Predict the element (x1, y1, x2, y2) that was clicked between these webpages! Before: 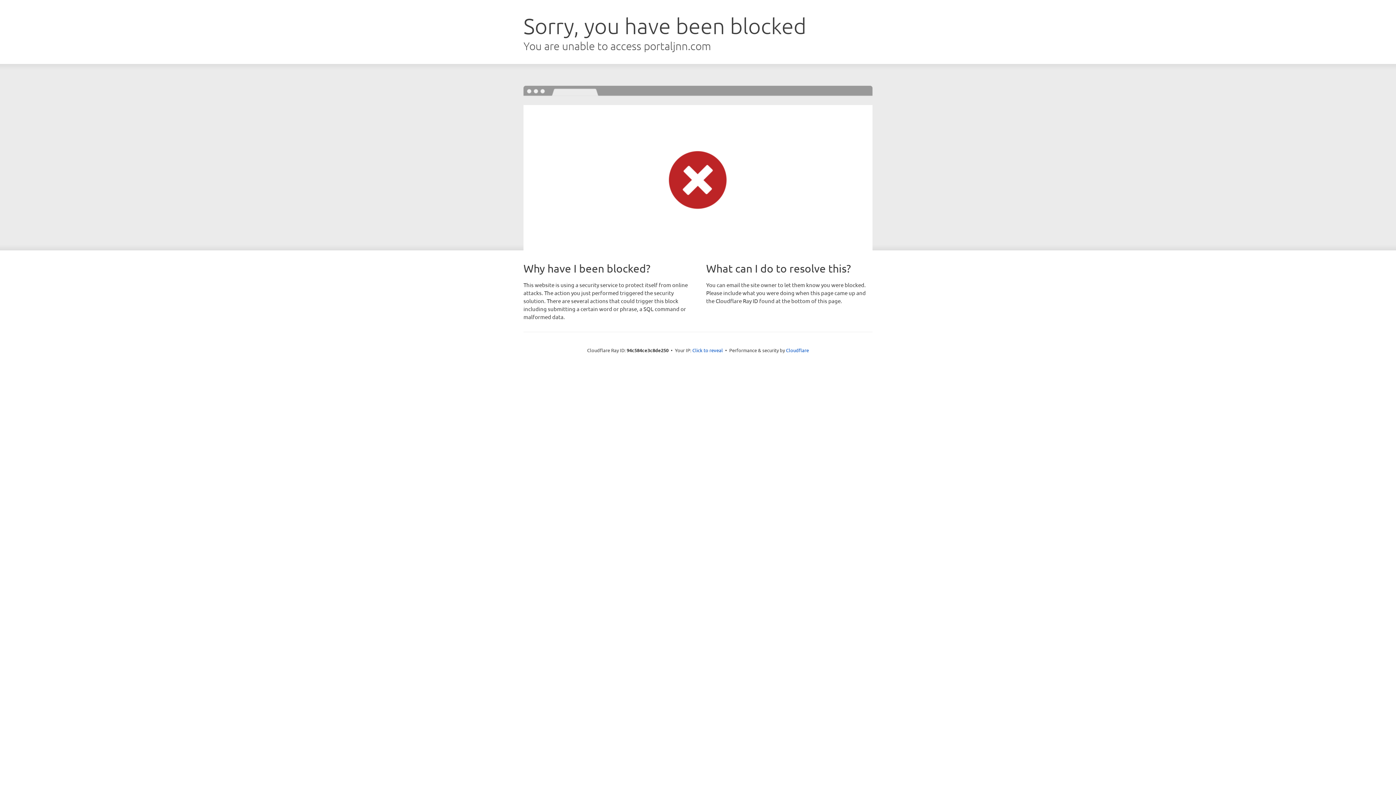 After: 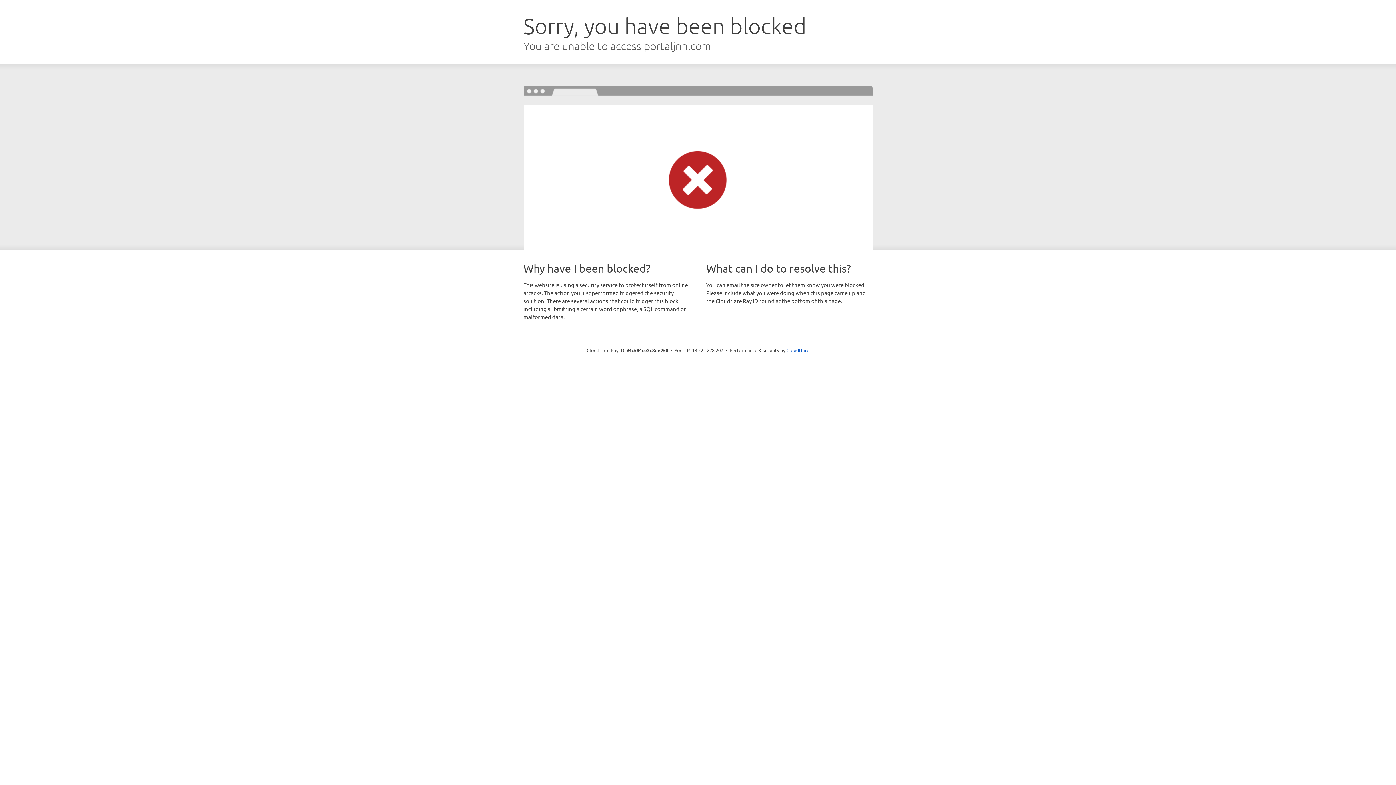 Action: bbox: (692, 346, 723, 353) label: Click to reveal